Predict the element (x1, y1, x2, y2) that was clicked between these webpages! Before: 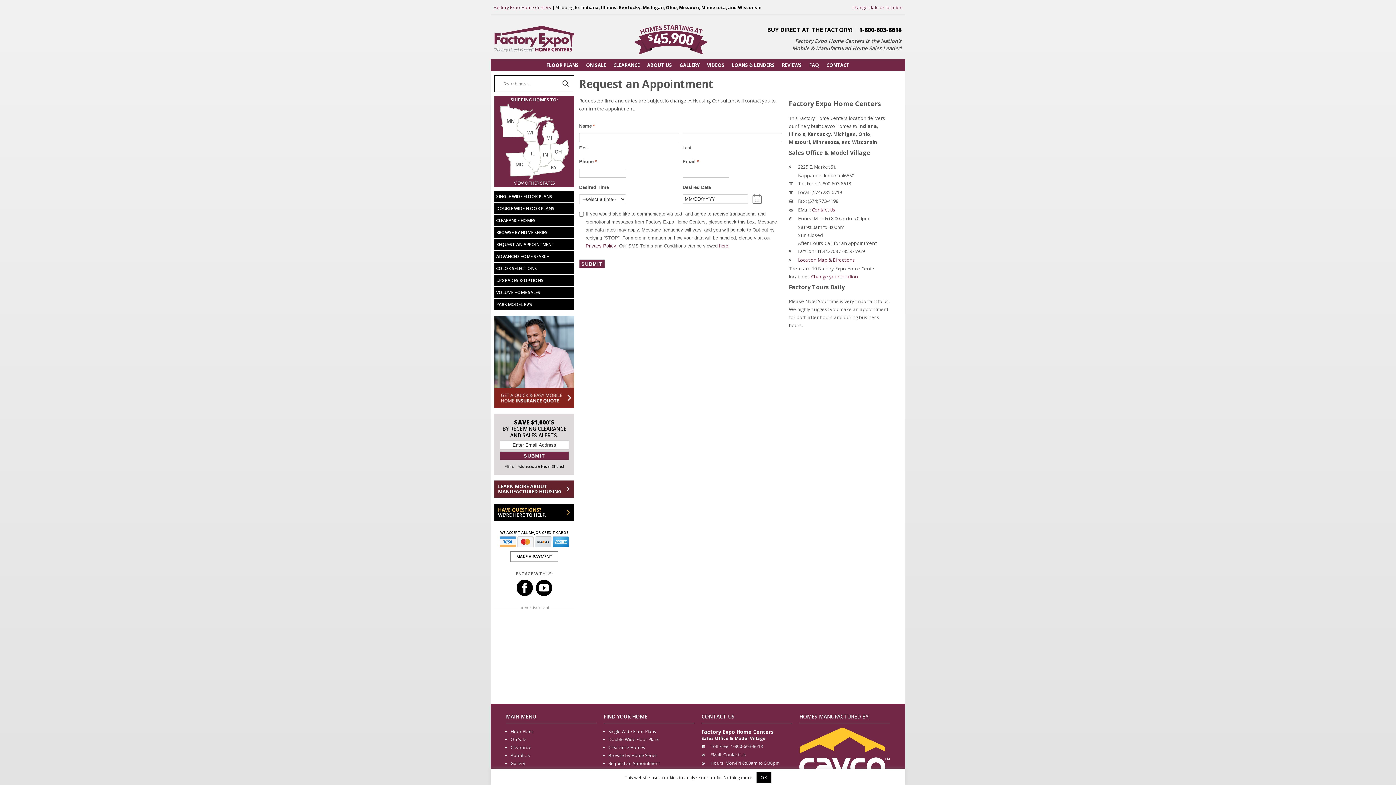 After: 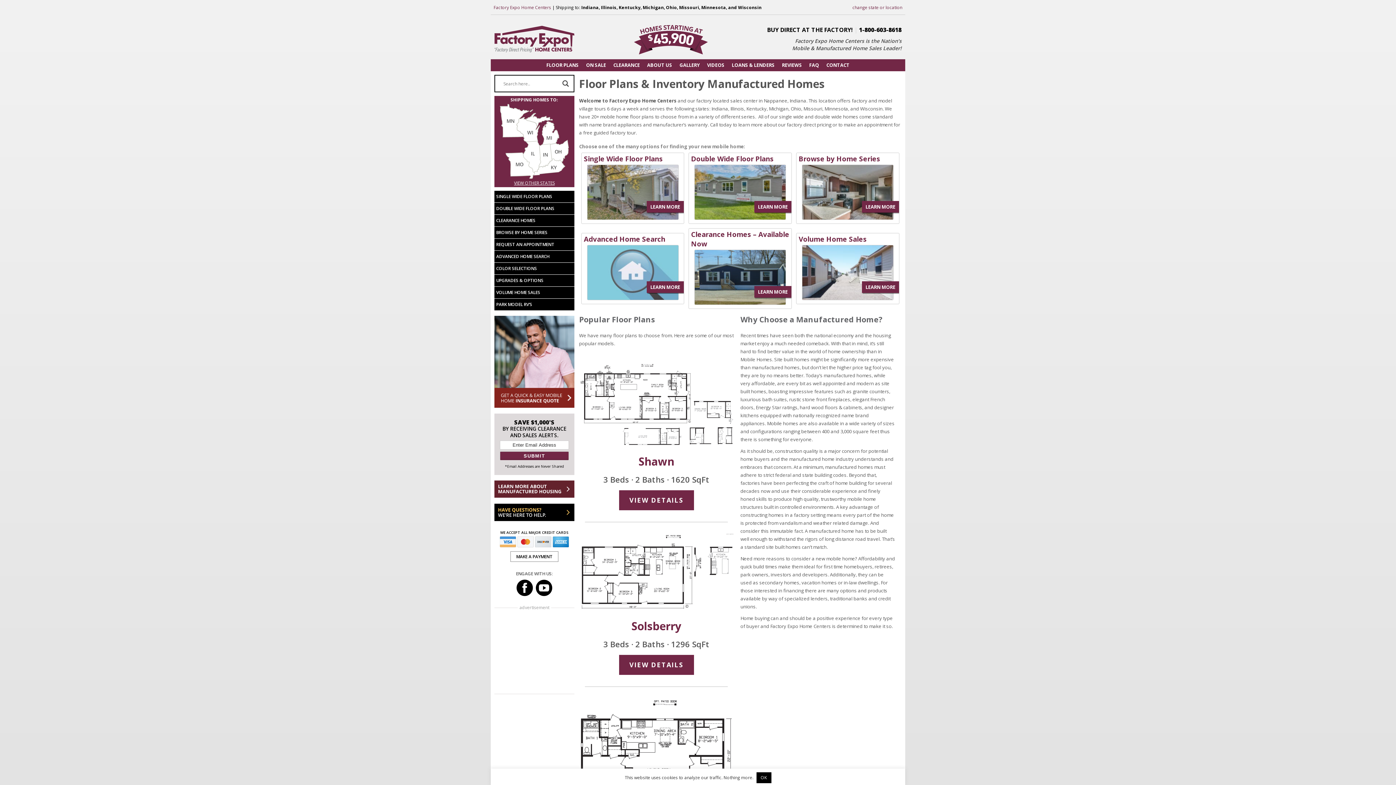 Action: bbox: (542, 59, 582, 71) label: FLOOR PLANS